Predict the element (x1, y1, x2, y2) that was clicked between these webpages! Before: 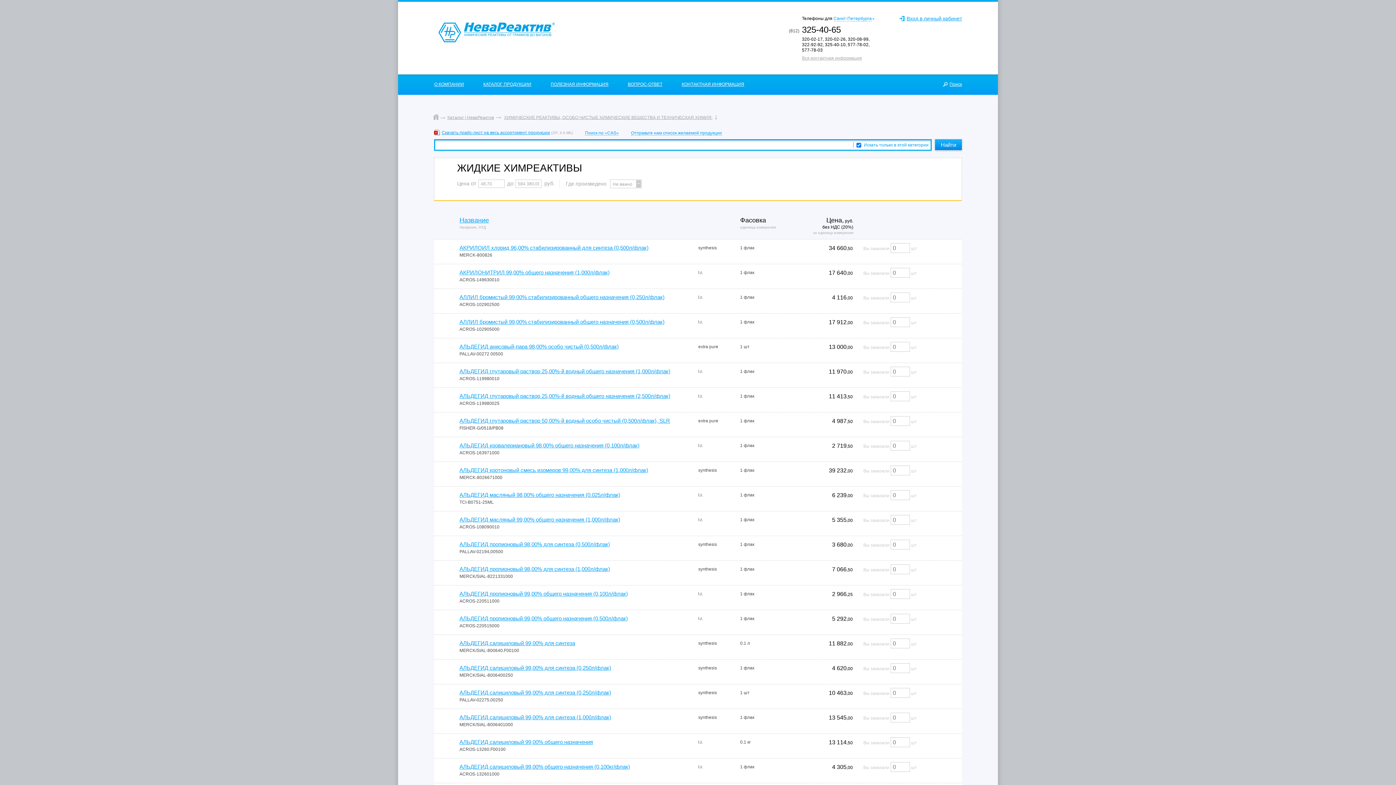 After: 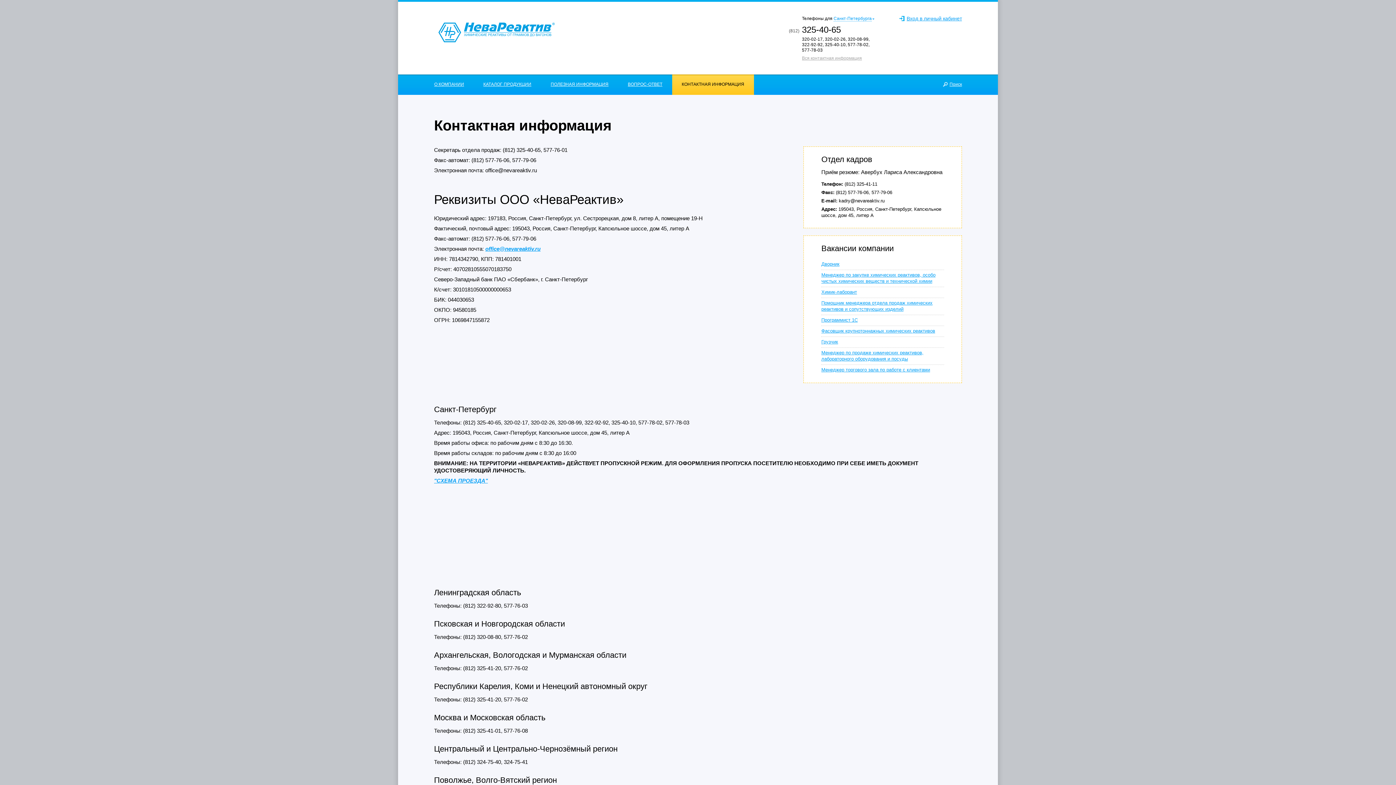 Action: bbox: (802, 55, 862, 60) label: Вся контактная информация